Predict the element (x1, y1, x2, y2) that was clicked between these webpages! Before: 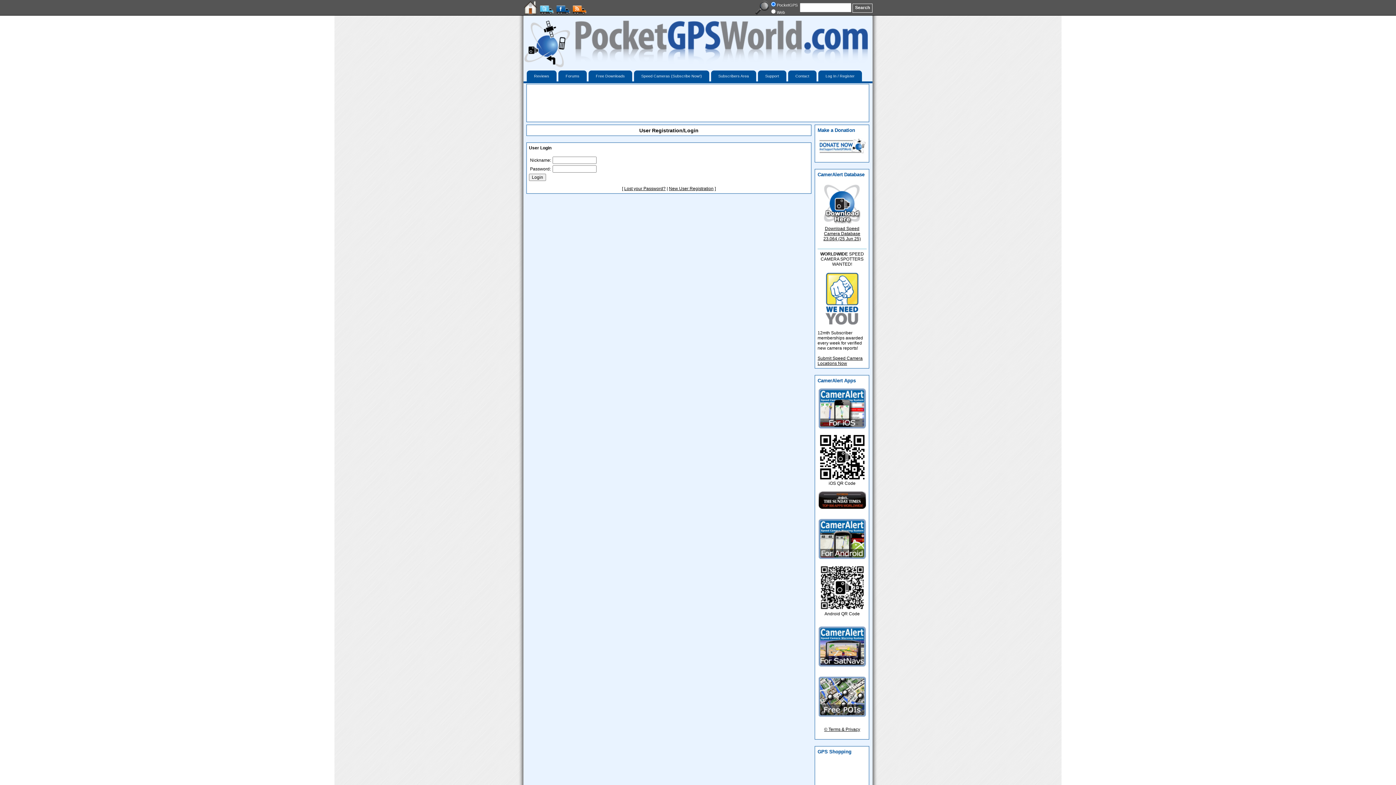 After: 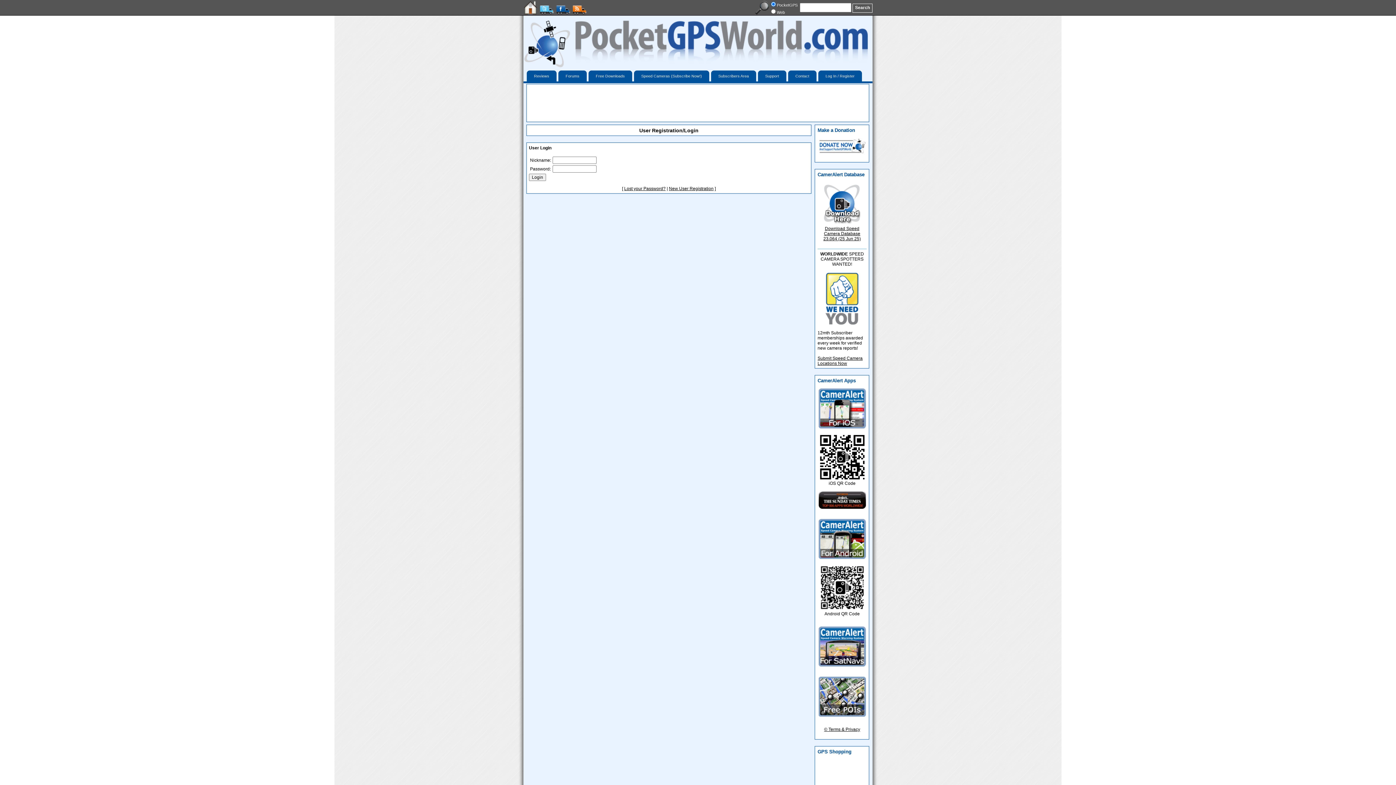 Action: bbox: (540, 10, 556, 15)